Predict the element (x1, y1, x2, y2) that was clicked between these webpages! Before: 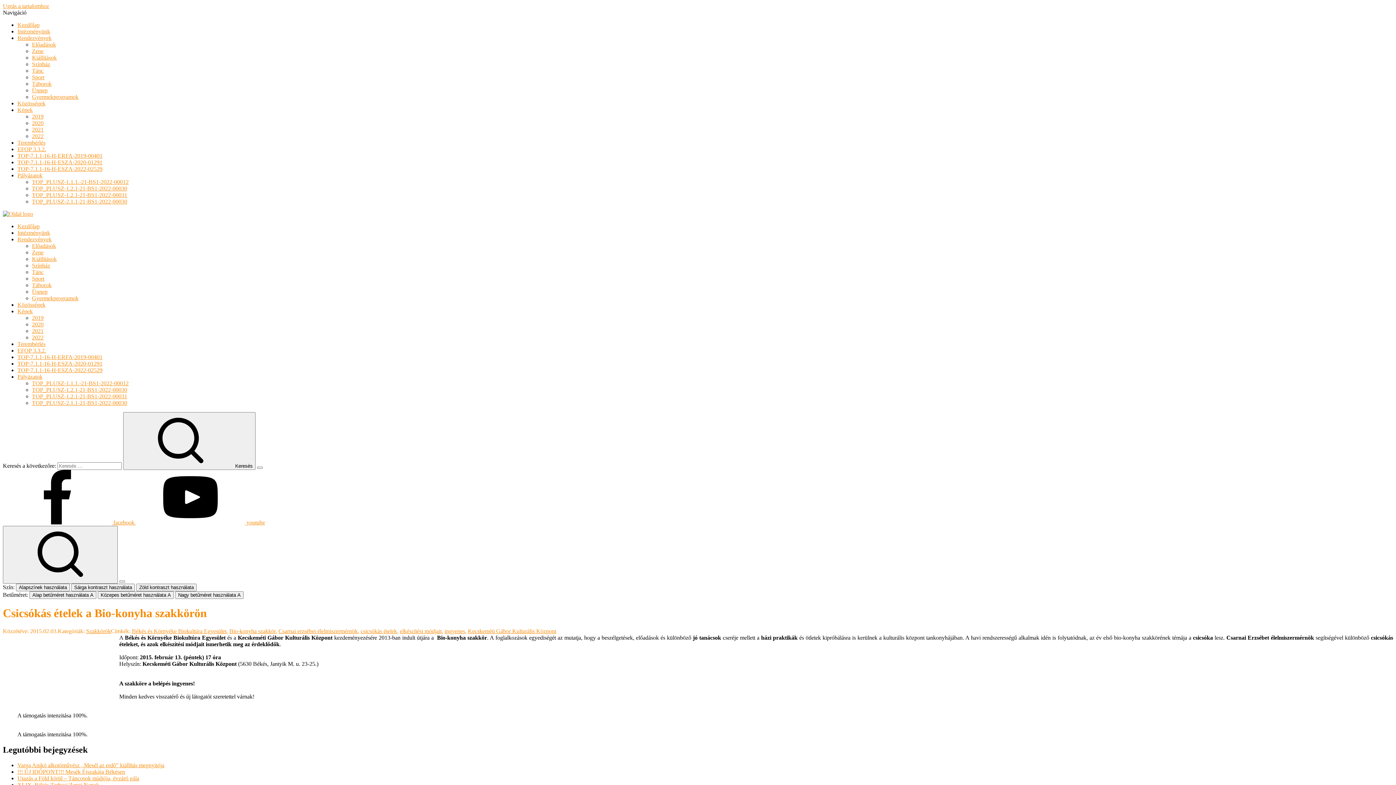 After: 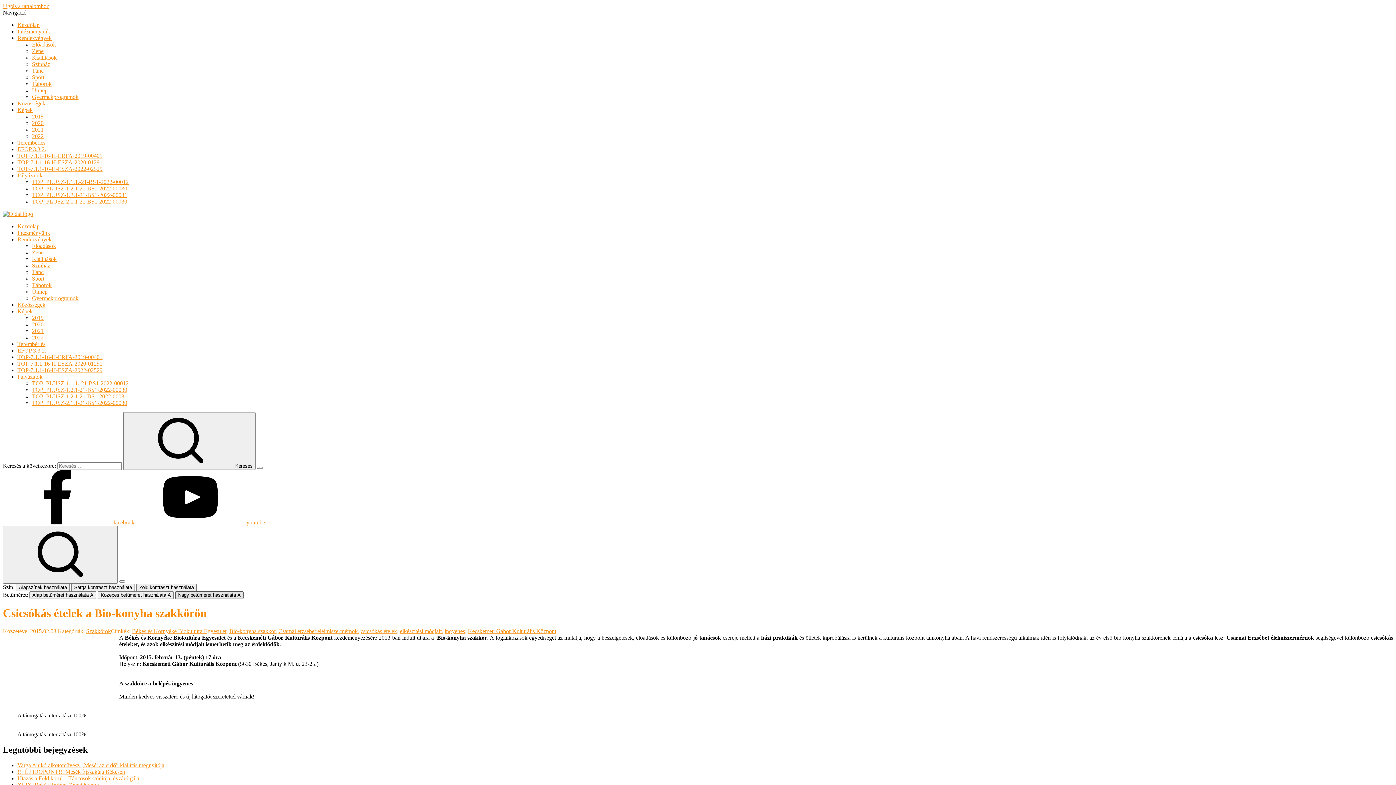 Action: bbox: (175, 591, 243, 599) label: Nagy betűméret használata A